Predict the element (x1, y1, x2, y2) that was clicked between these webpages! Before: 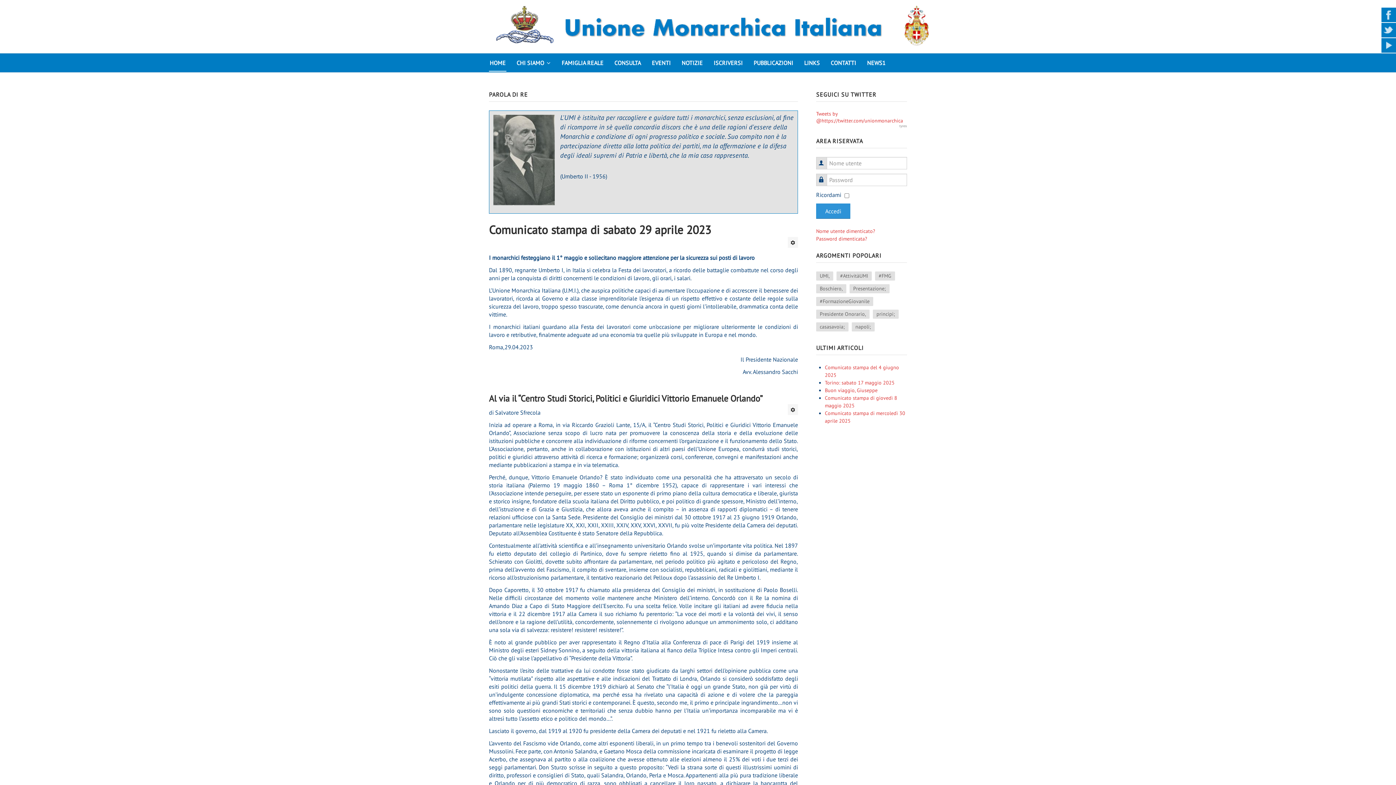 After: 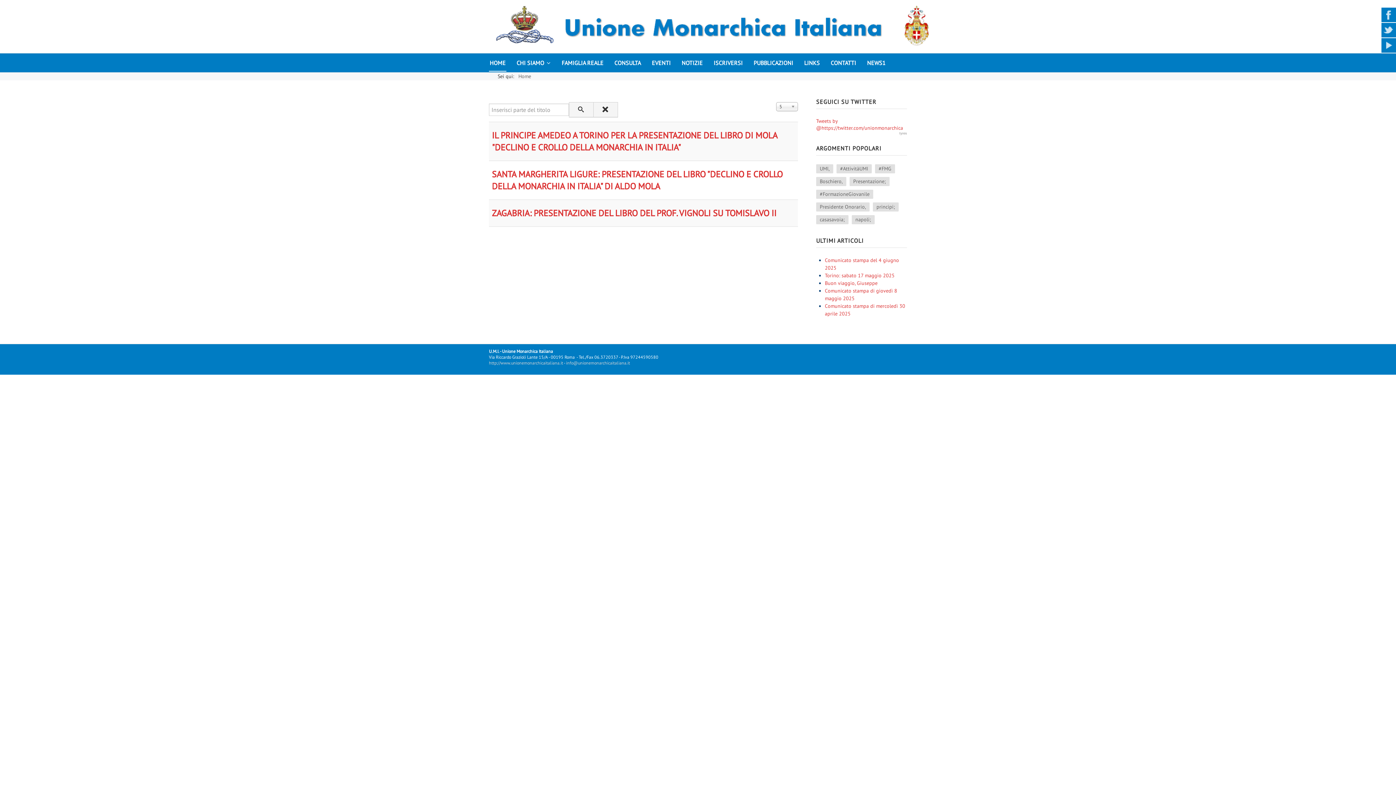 Action: label: Presentazione; bbox: (849, 284, 889, 293)